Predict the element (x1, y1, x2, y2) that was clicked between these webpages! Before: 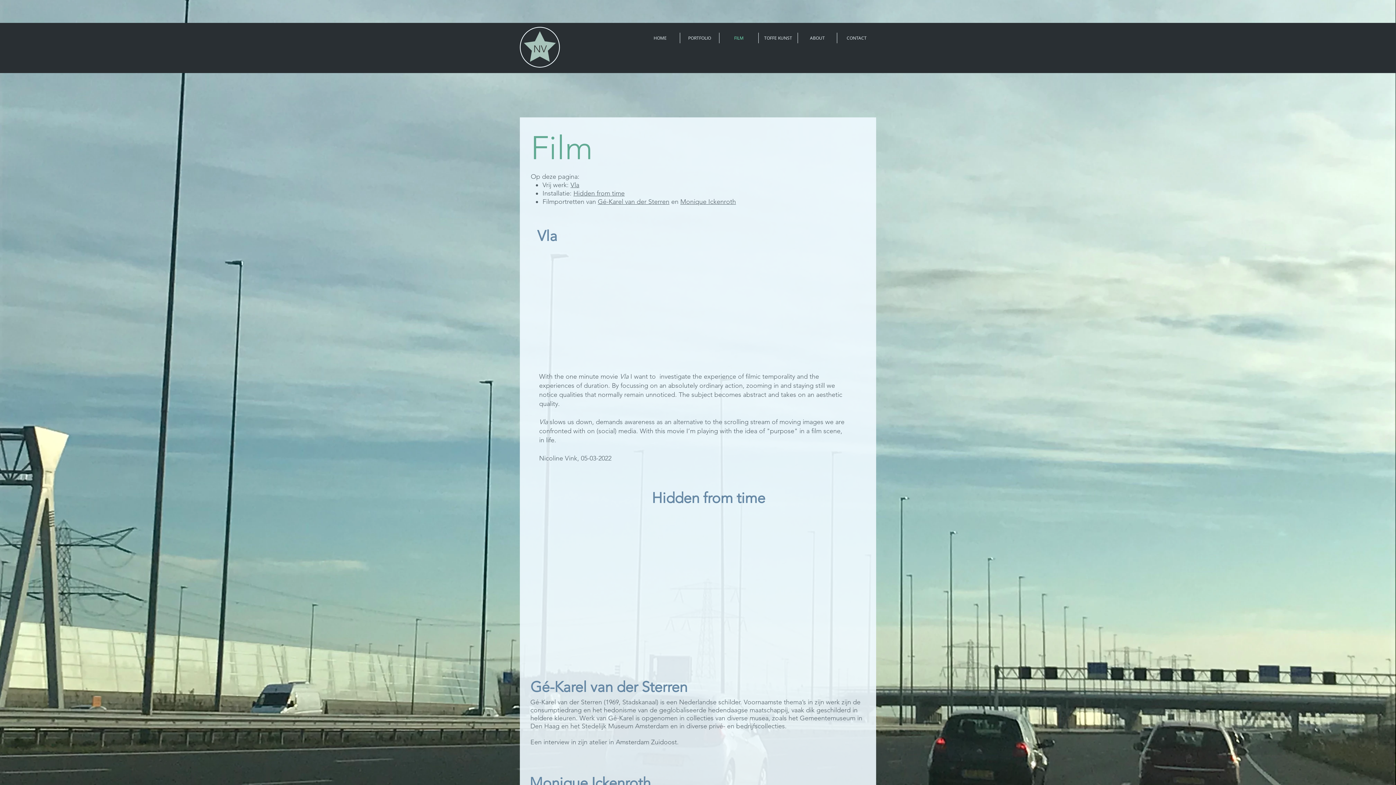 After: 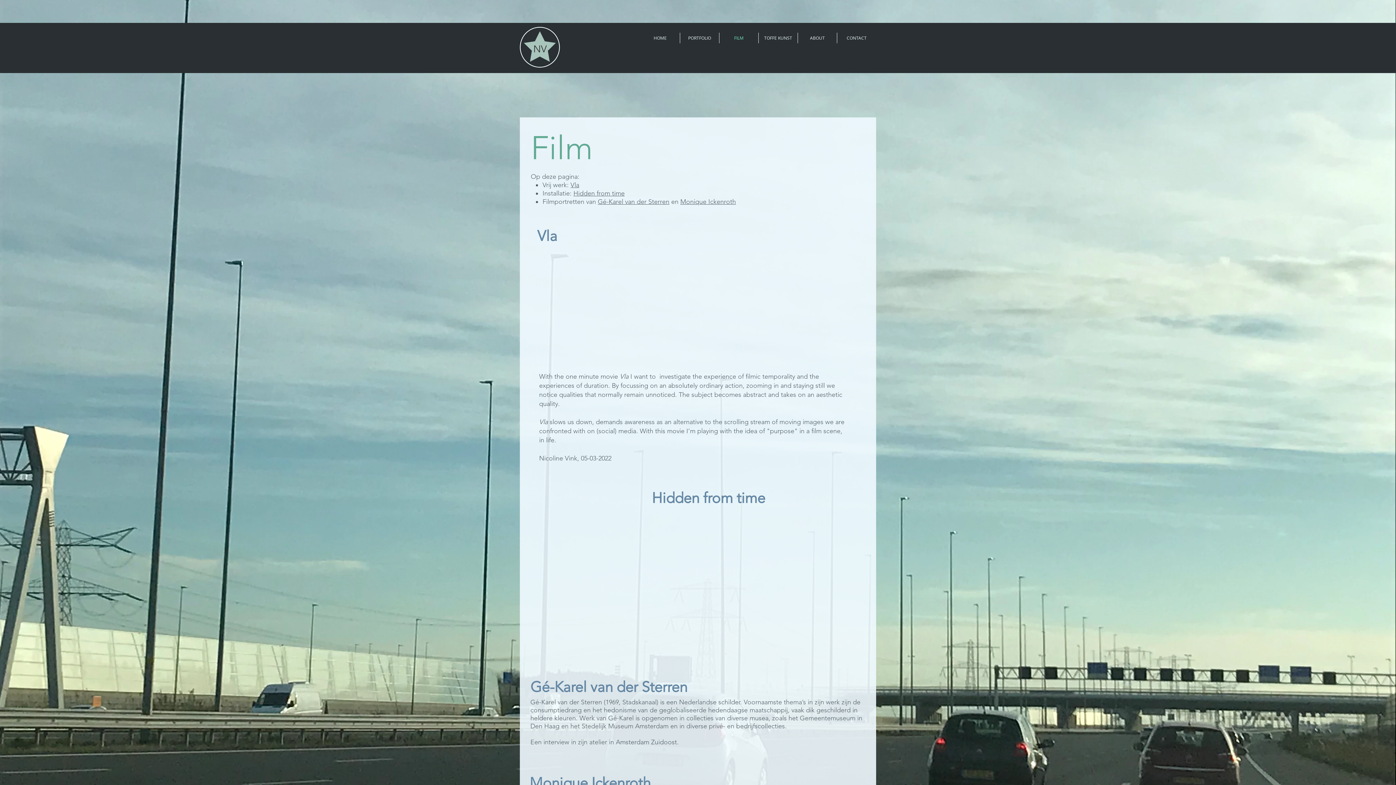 Action: label: Monique Ickenroth bbox: (680, 197, 736, 205)